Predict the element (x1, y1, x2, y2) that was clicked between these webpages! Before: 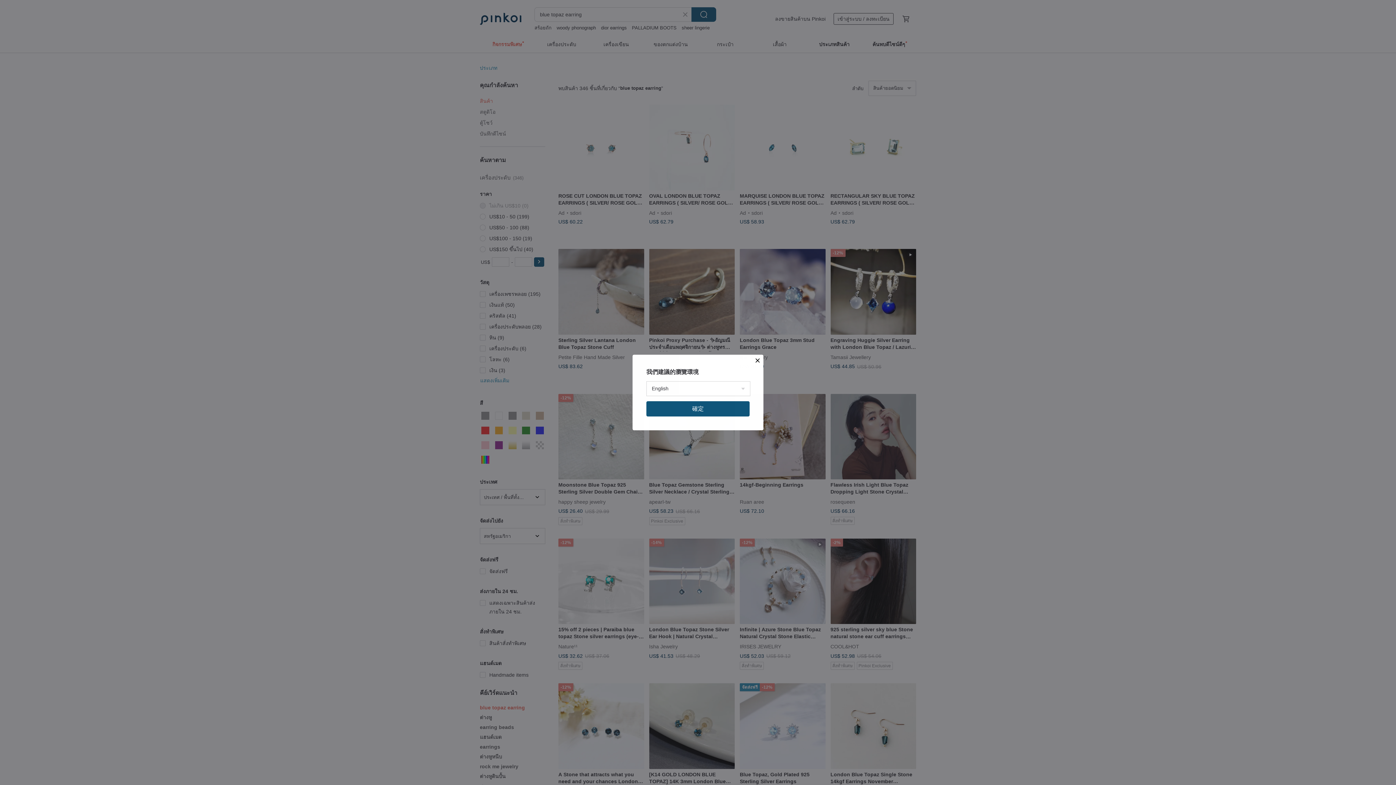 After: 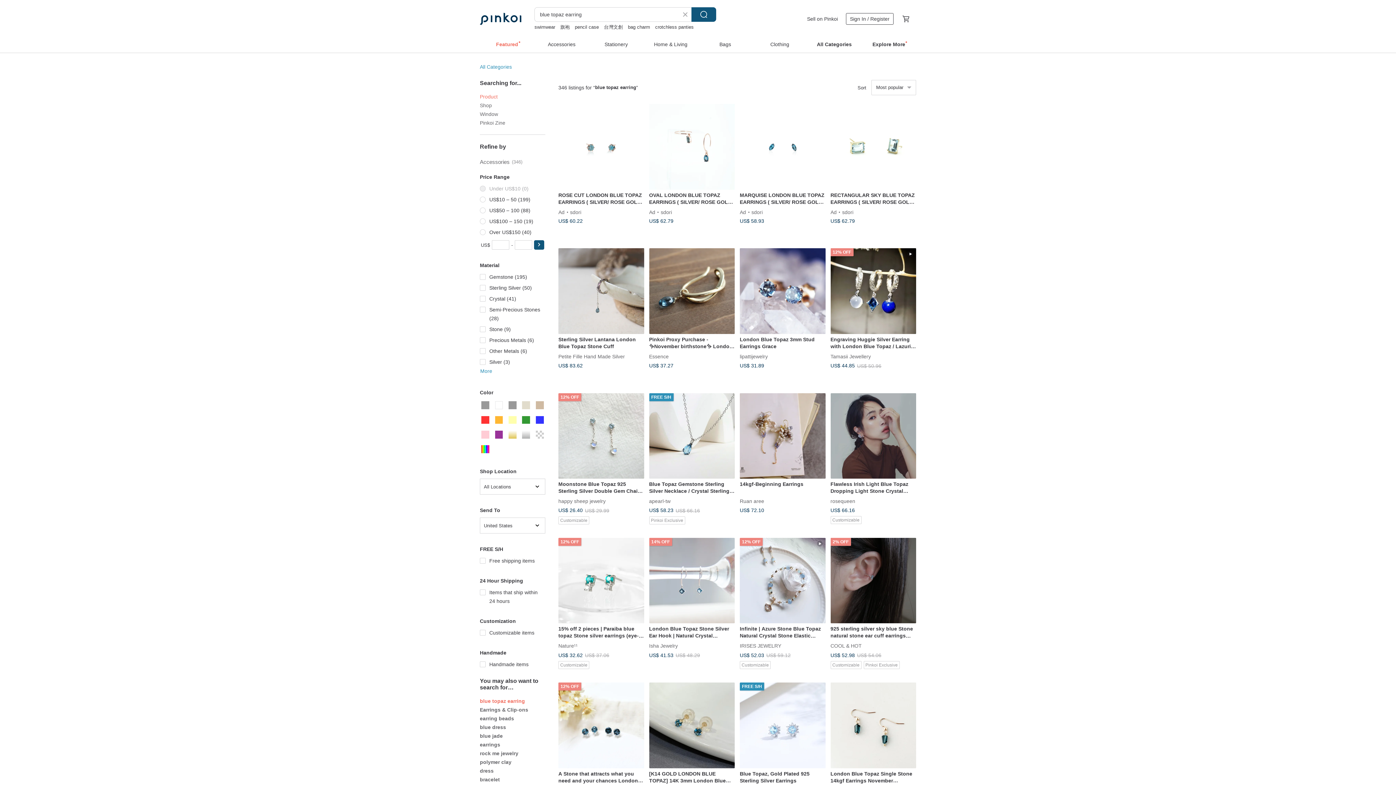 Action: label: 確定 bbox: (646, 401, 749, 416)